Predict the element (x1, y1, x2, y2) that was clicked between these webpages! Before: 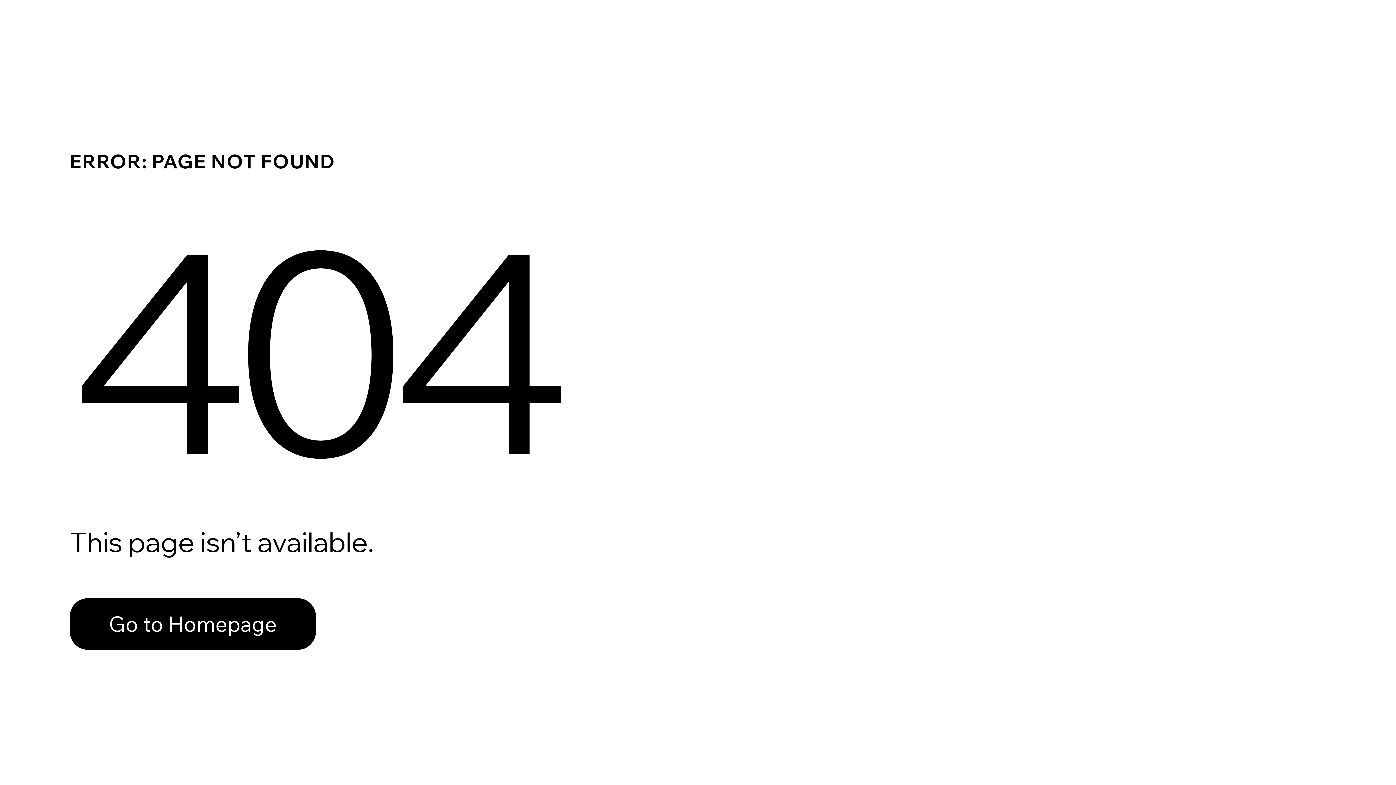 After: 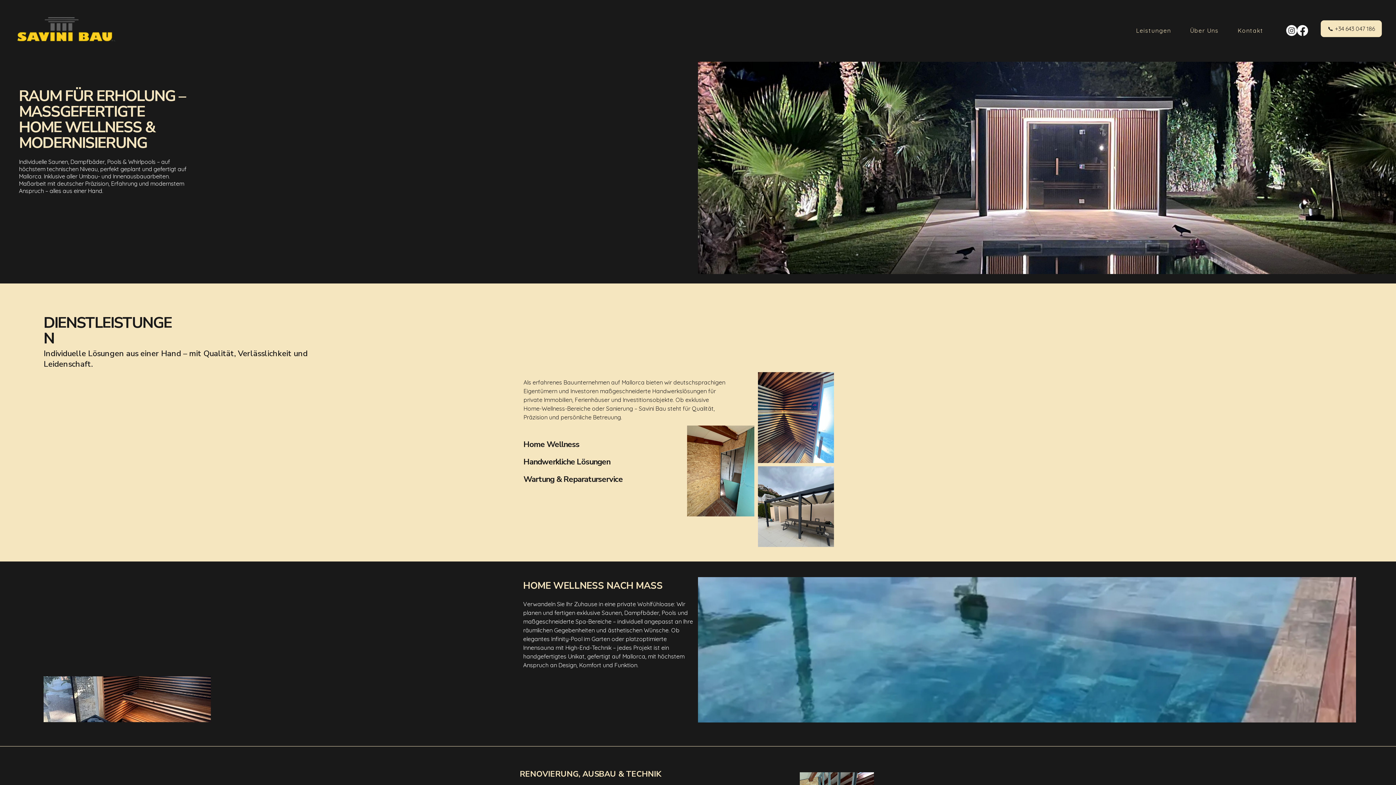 Action: label: Go to Homepage bbox: (69, 582, 768, 659)